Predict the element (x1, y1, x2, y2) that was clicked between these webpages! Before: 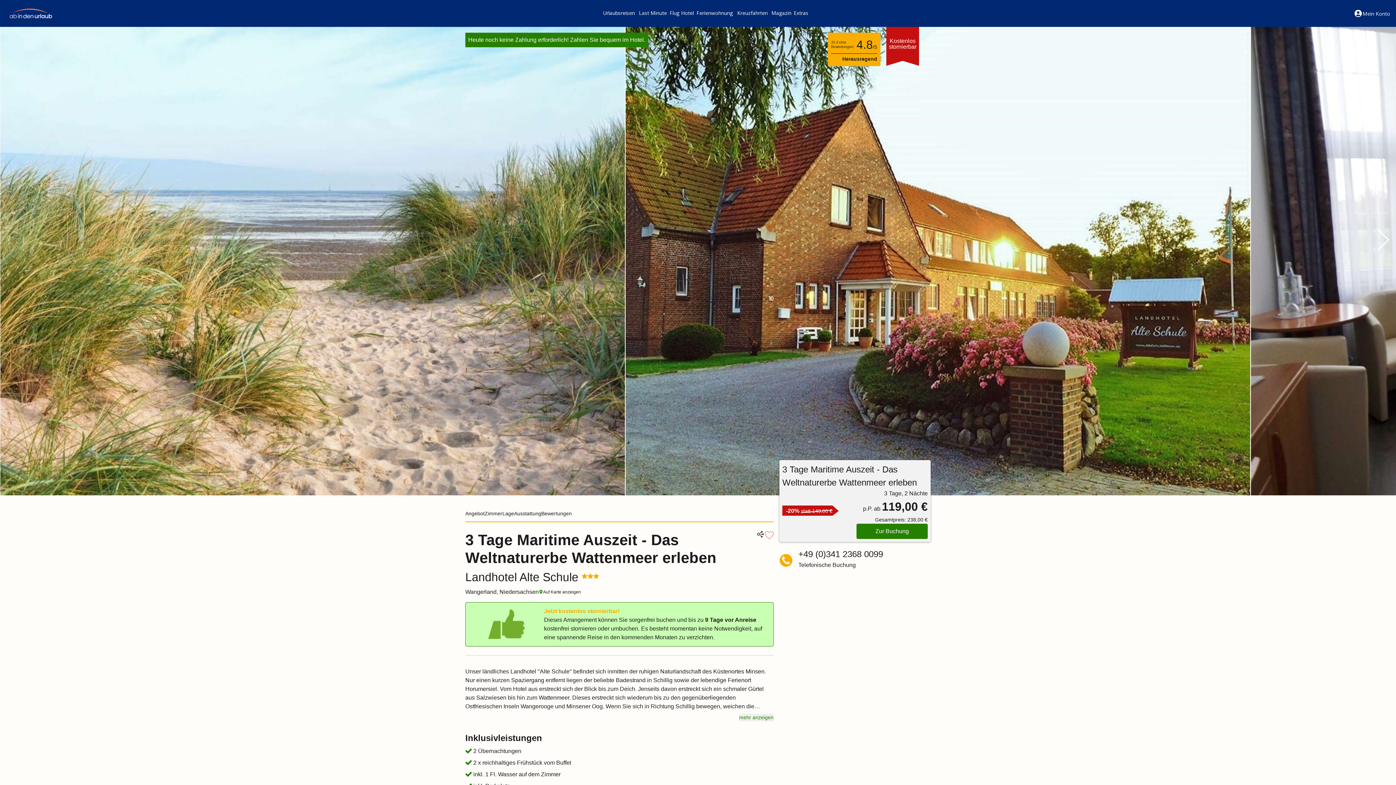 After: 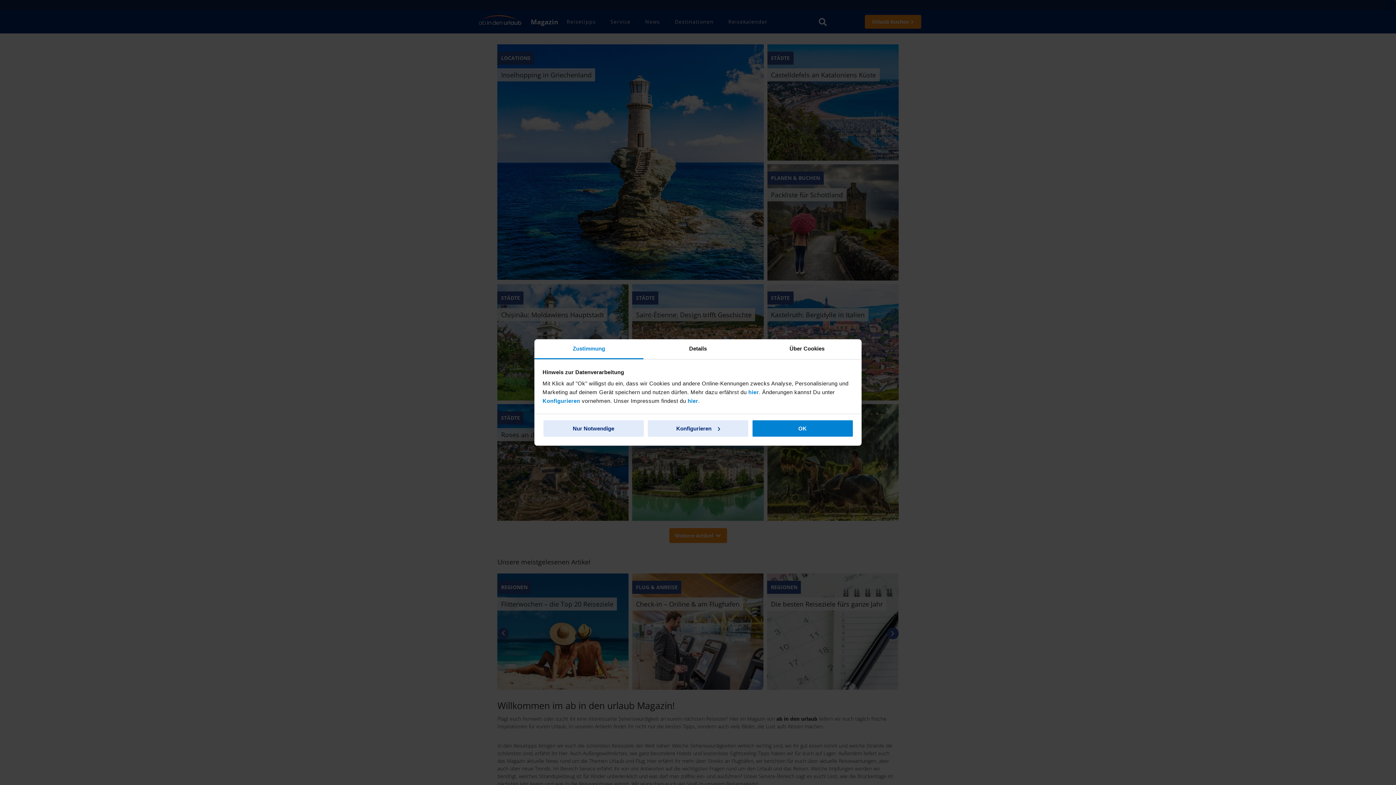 Action: bbox: (771, 8, 791, 17) label: Magazin